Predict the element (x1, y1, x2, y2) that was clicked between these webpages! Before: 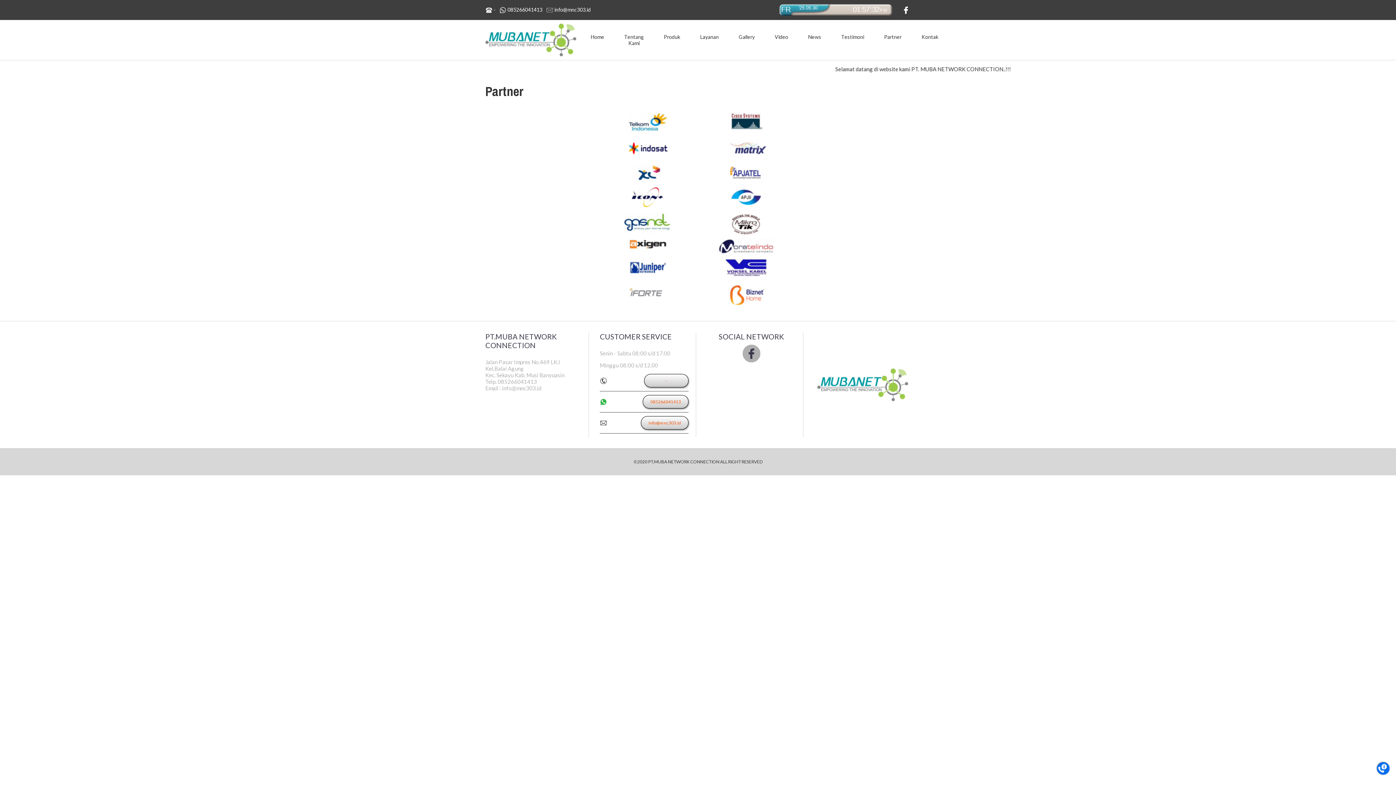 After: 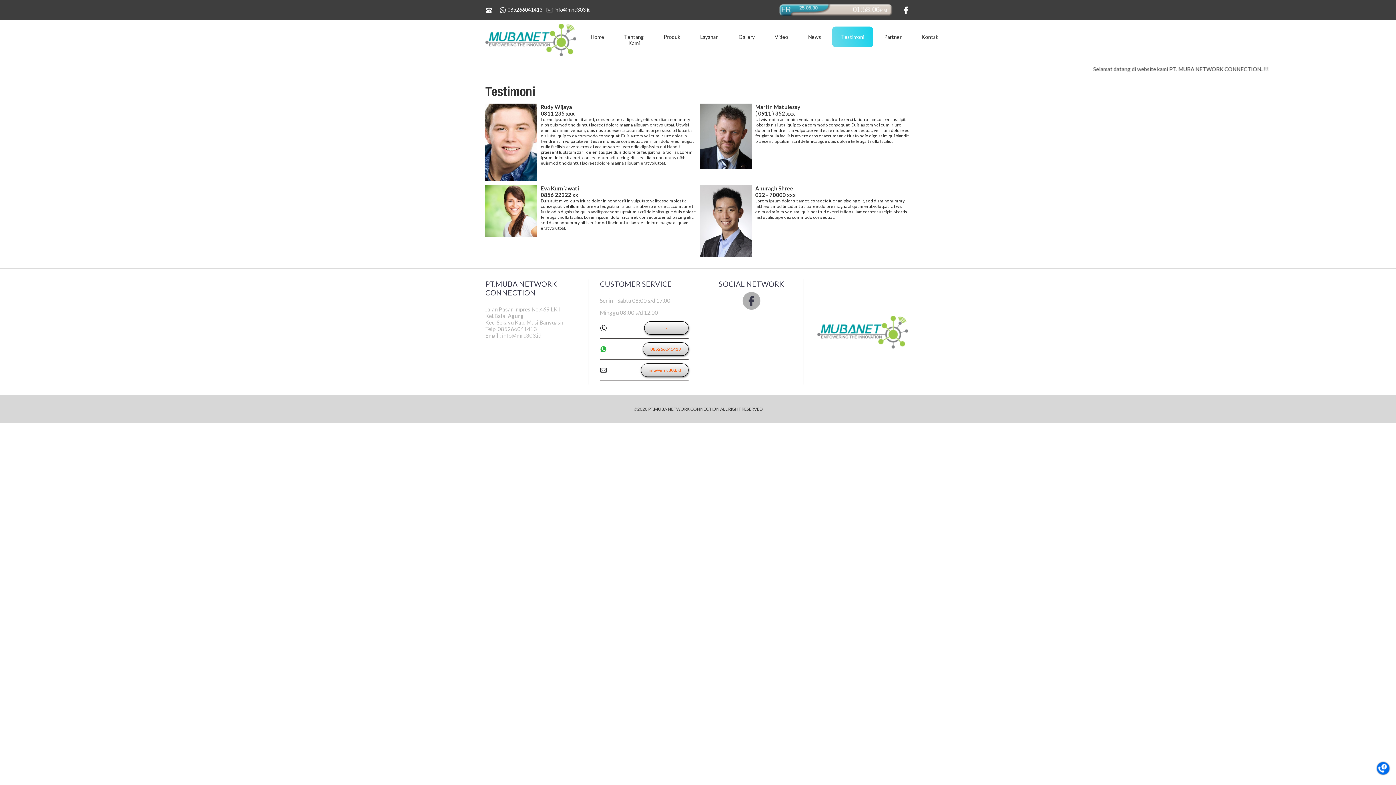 Action: label: Testimoni bbox: (832, 26, 873, 47)